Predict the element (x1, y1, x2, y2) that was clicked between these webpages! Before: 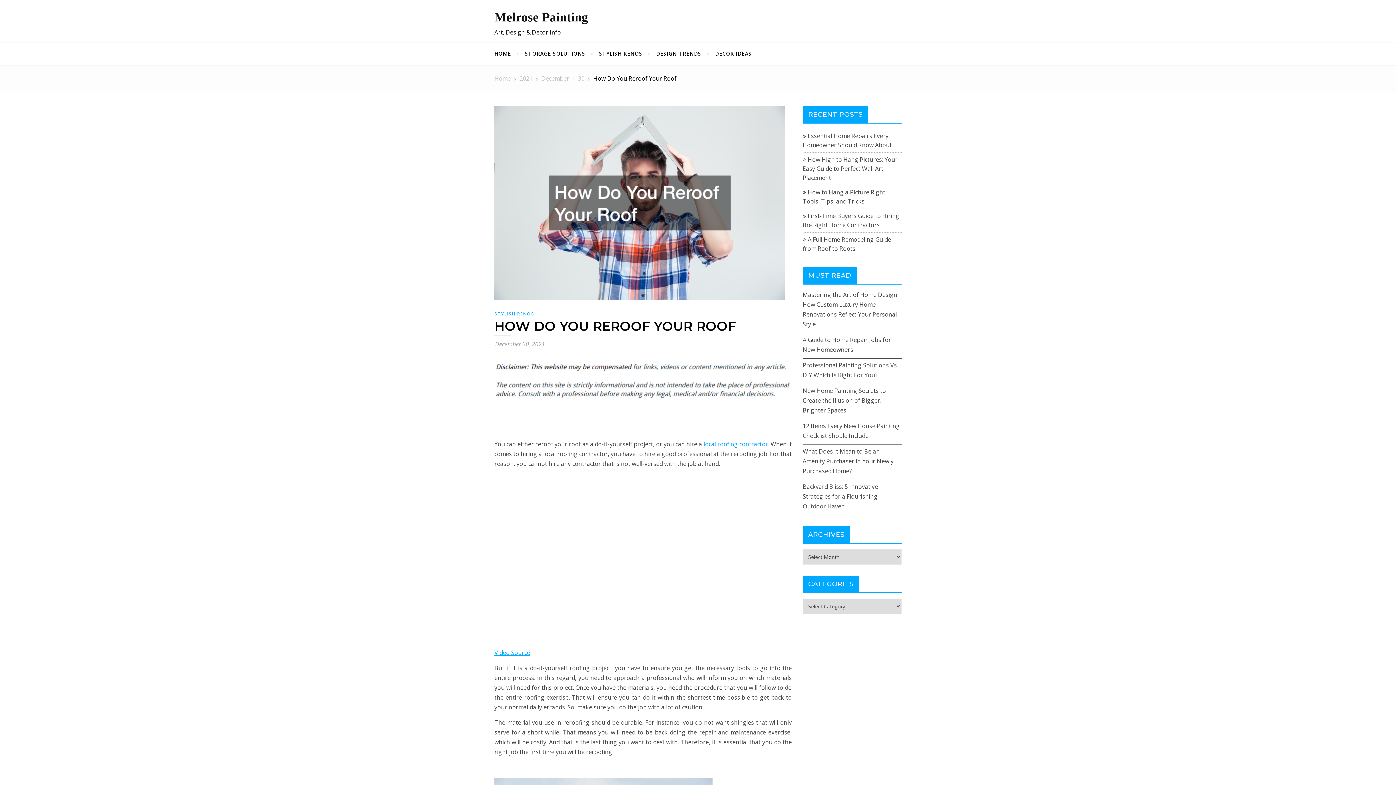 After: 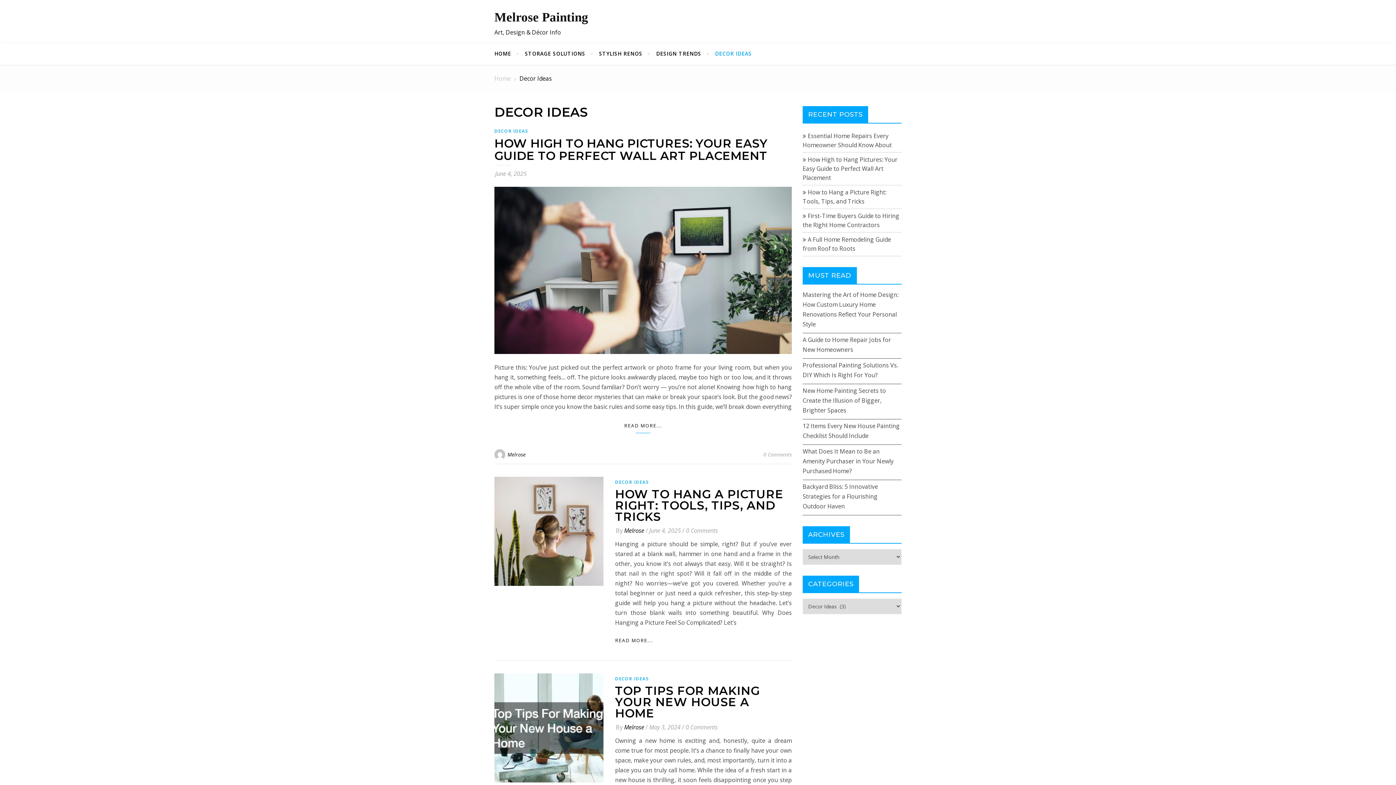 Action: bbox: (709, 42, 758, 64) label: DECOR IDEAS